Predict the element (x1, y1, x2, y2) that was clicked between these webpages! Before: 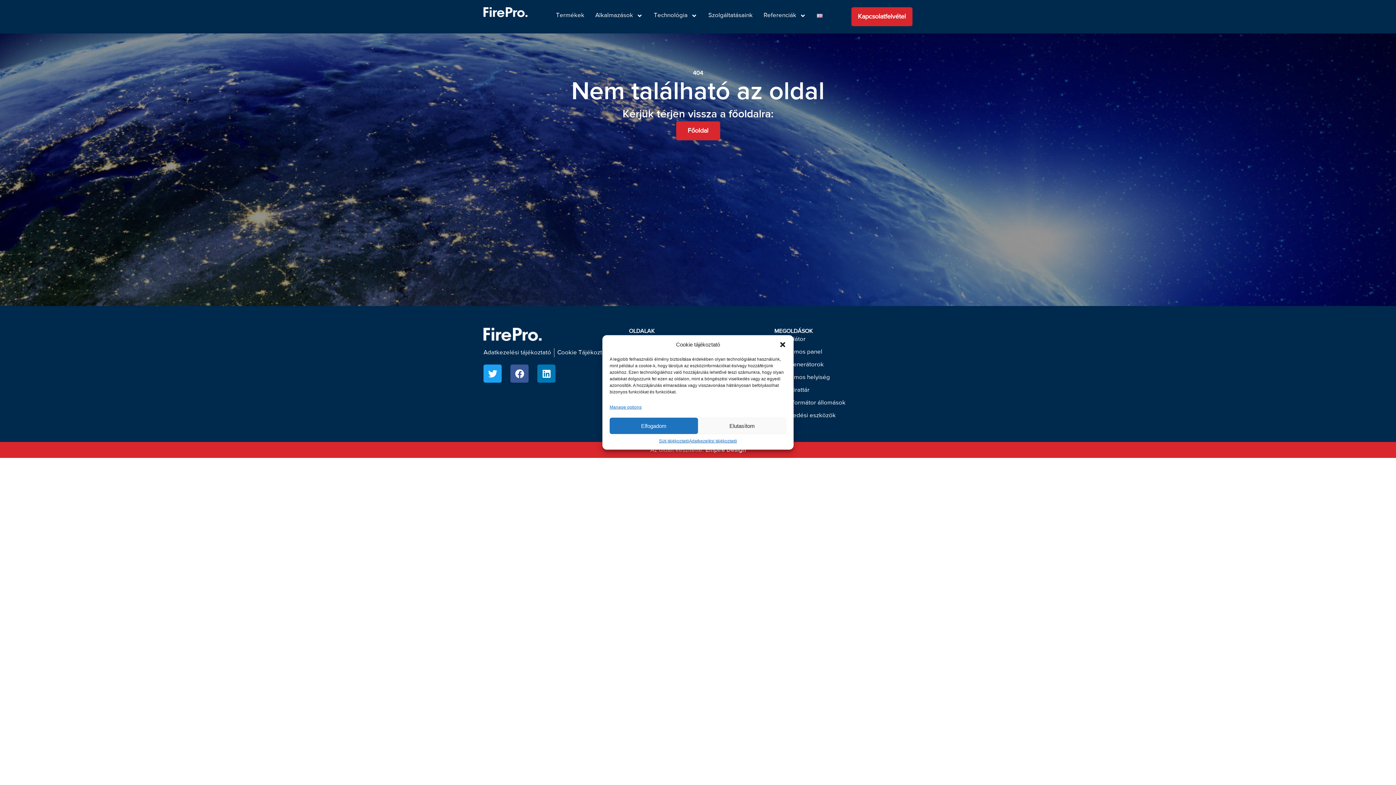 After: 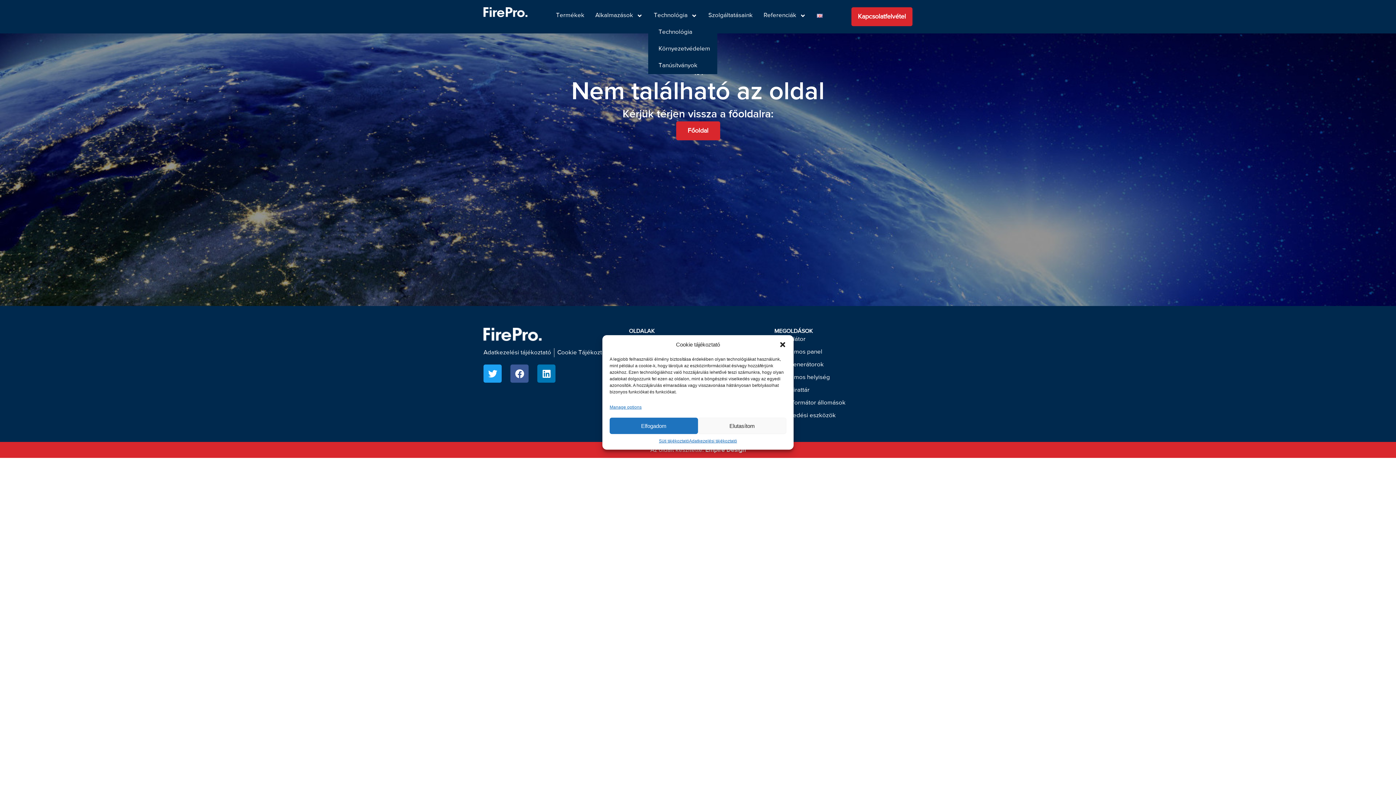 Action: bbox: (648, 7, 703, 24) label: Technológia